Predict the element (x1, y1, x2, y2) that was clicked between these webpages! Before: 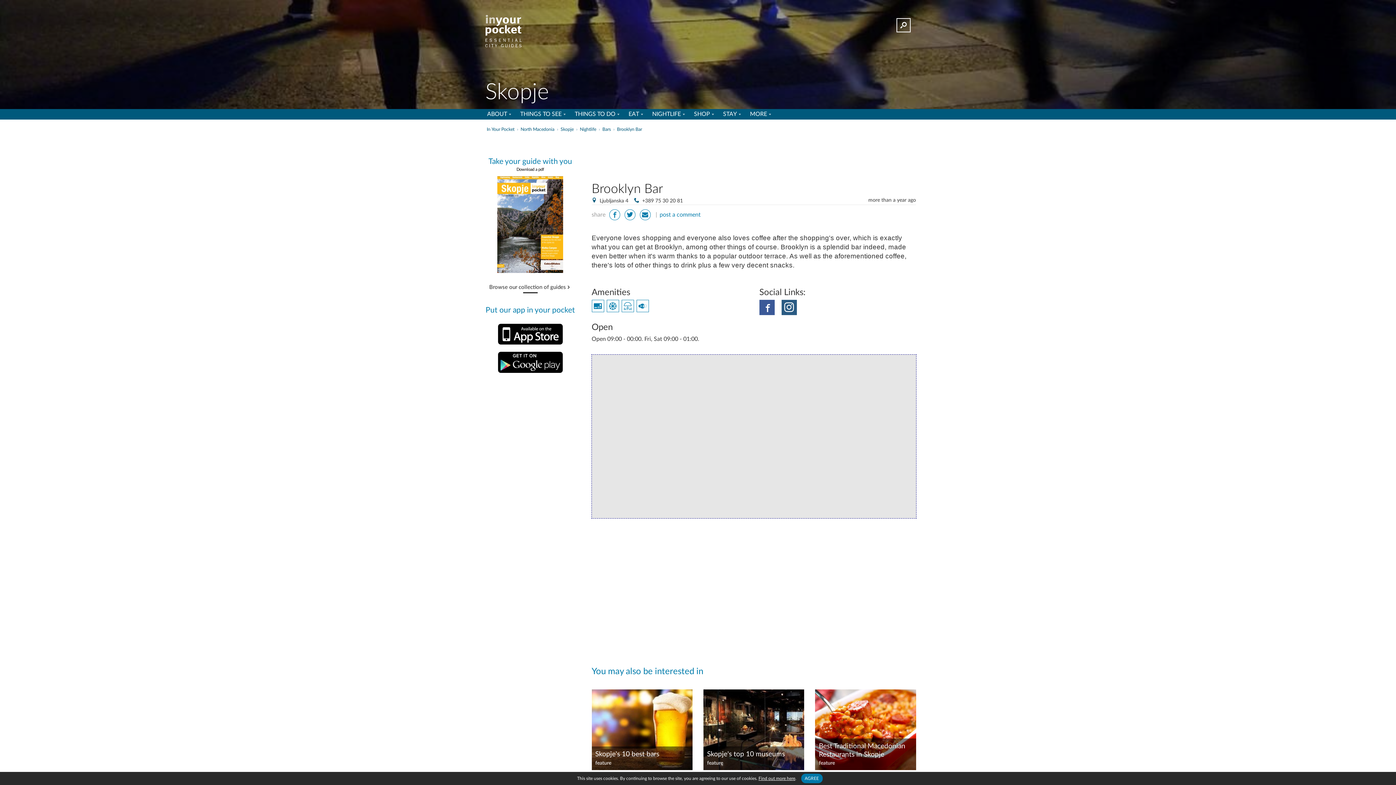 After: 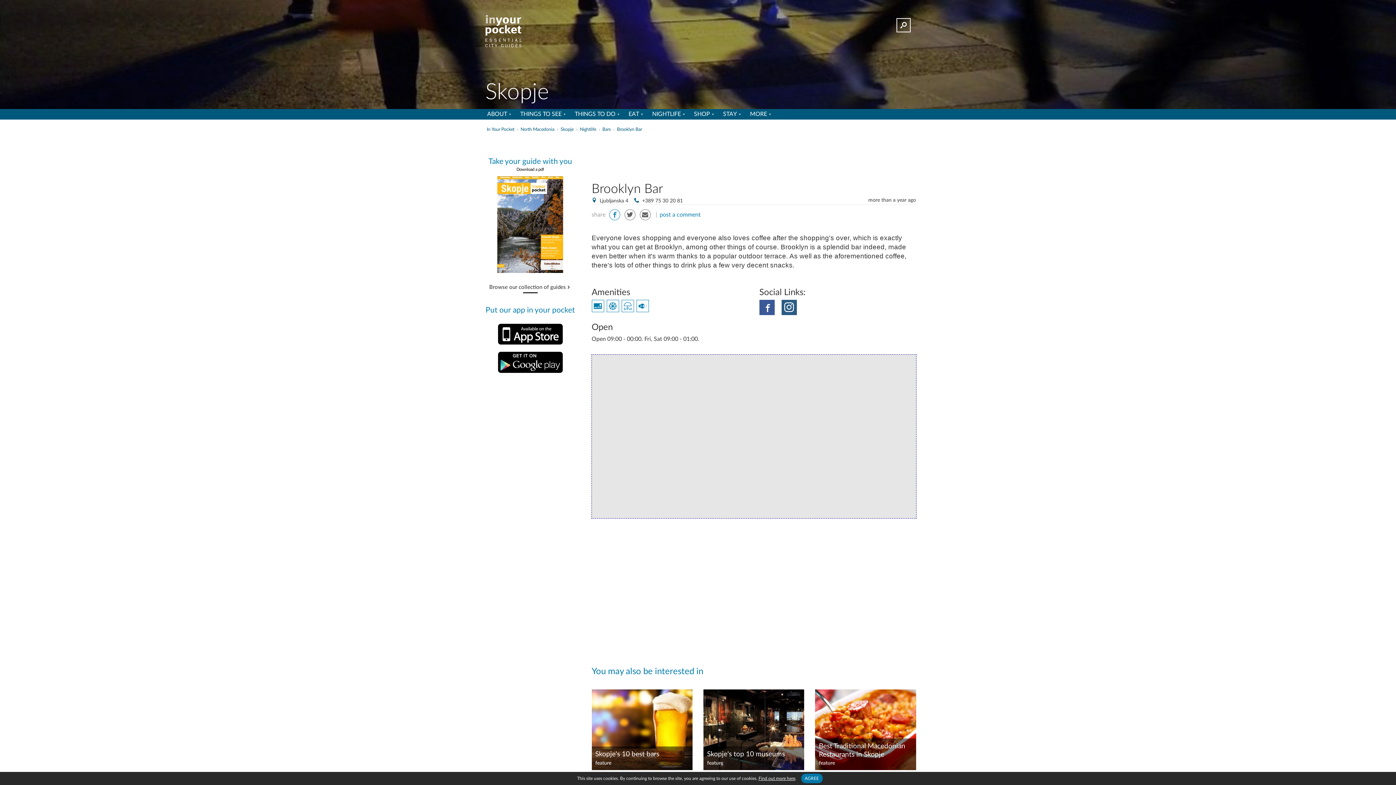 Action: bbox: (609, 209, 620, 220)